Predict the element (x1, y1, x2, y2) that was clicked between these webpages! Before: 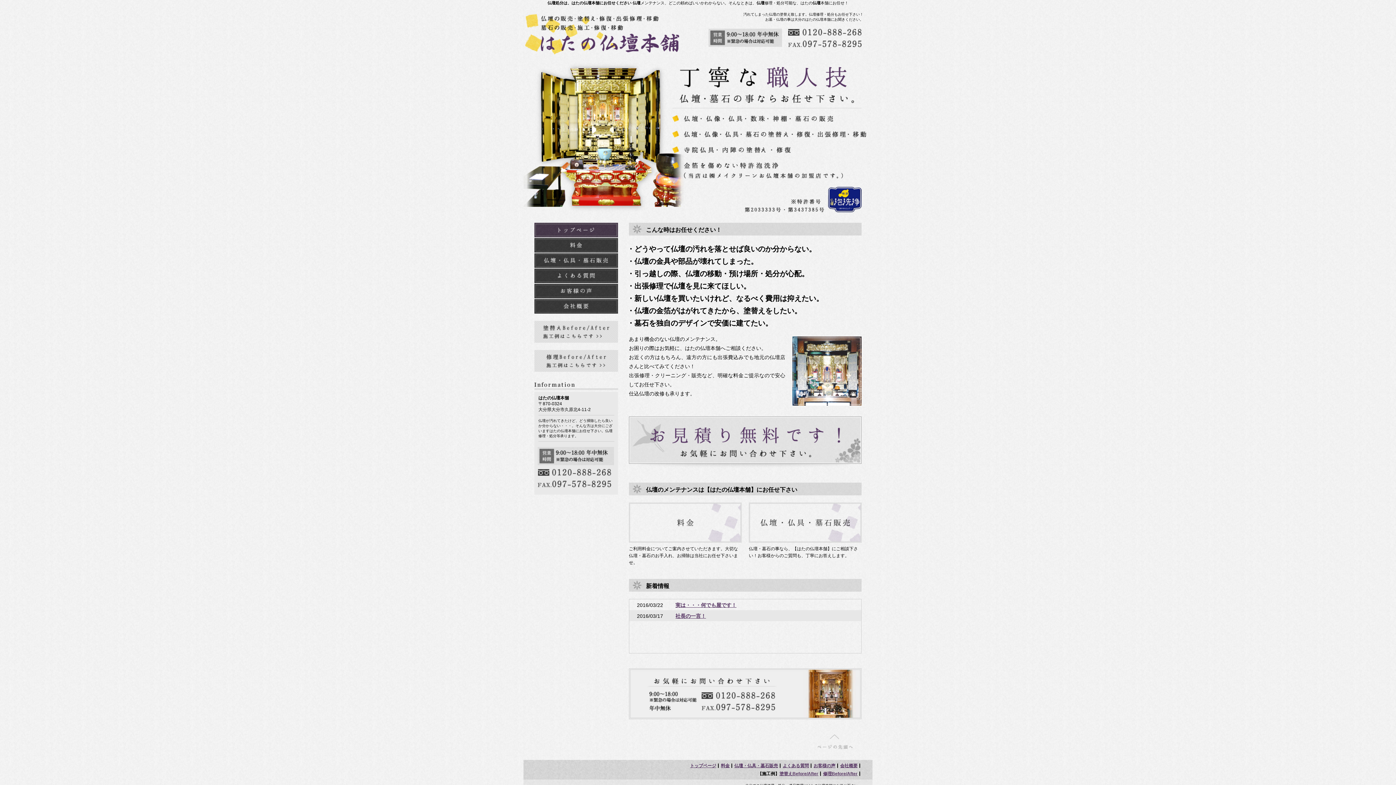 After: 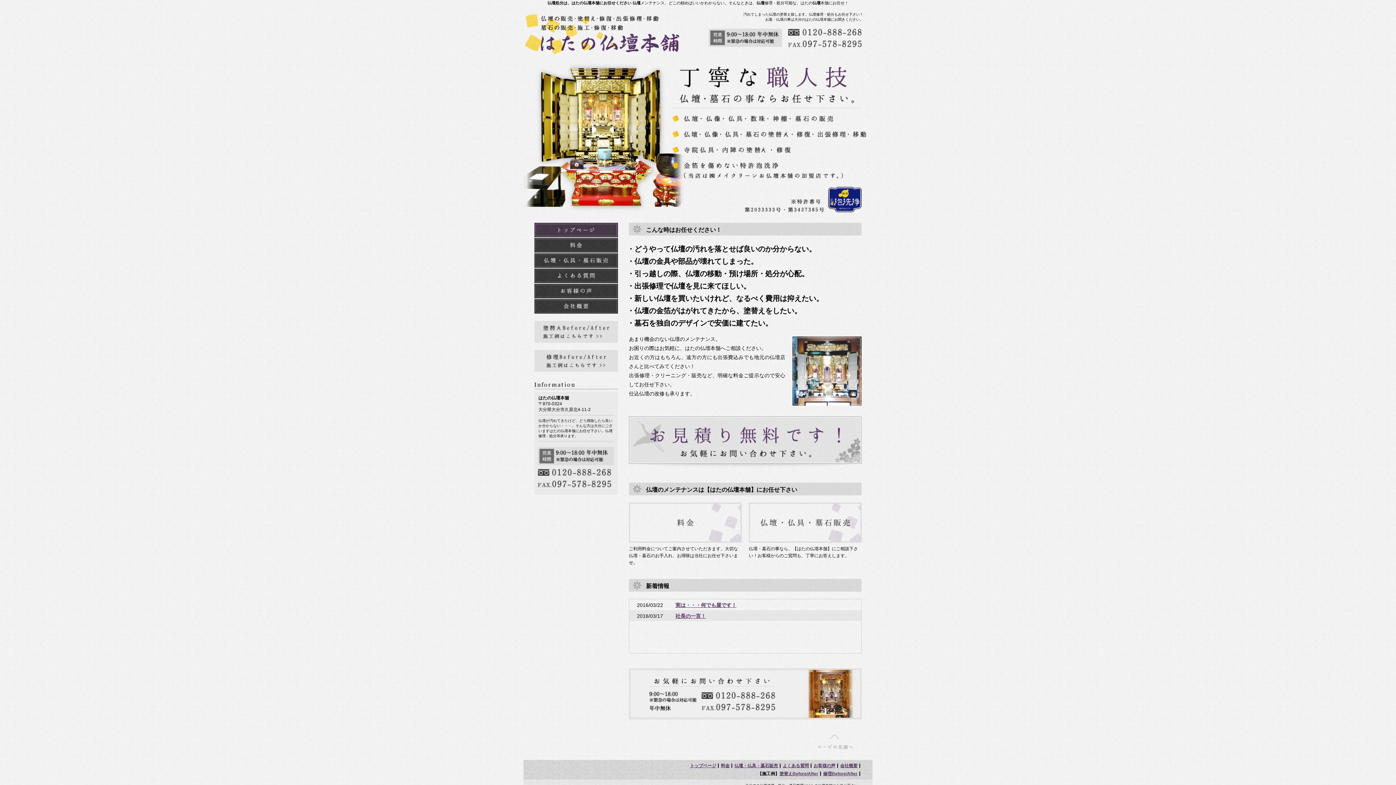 Action: bbox: (756, 0, 764, 5) label: 仏壇